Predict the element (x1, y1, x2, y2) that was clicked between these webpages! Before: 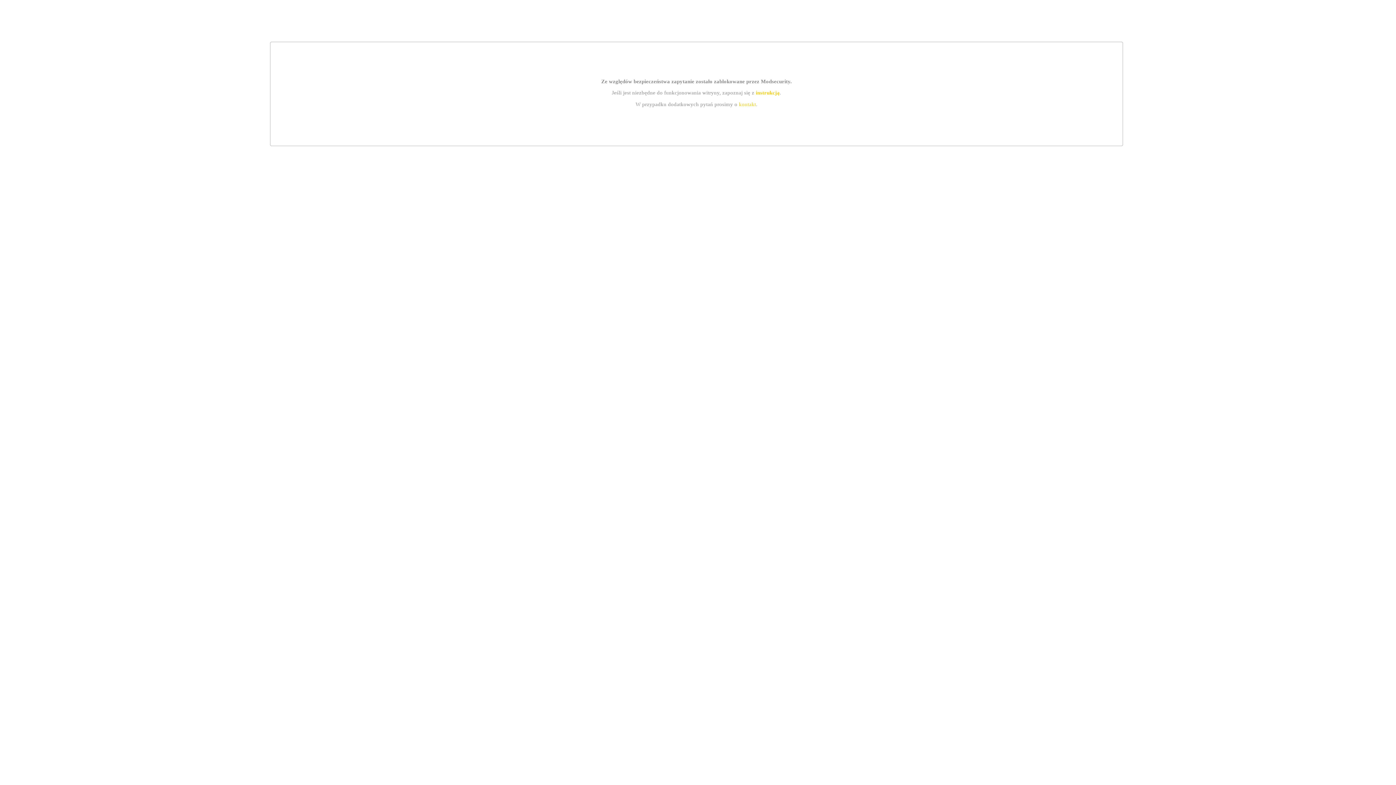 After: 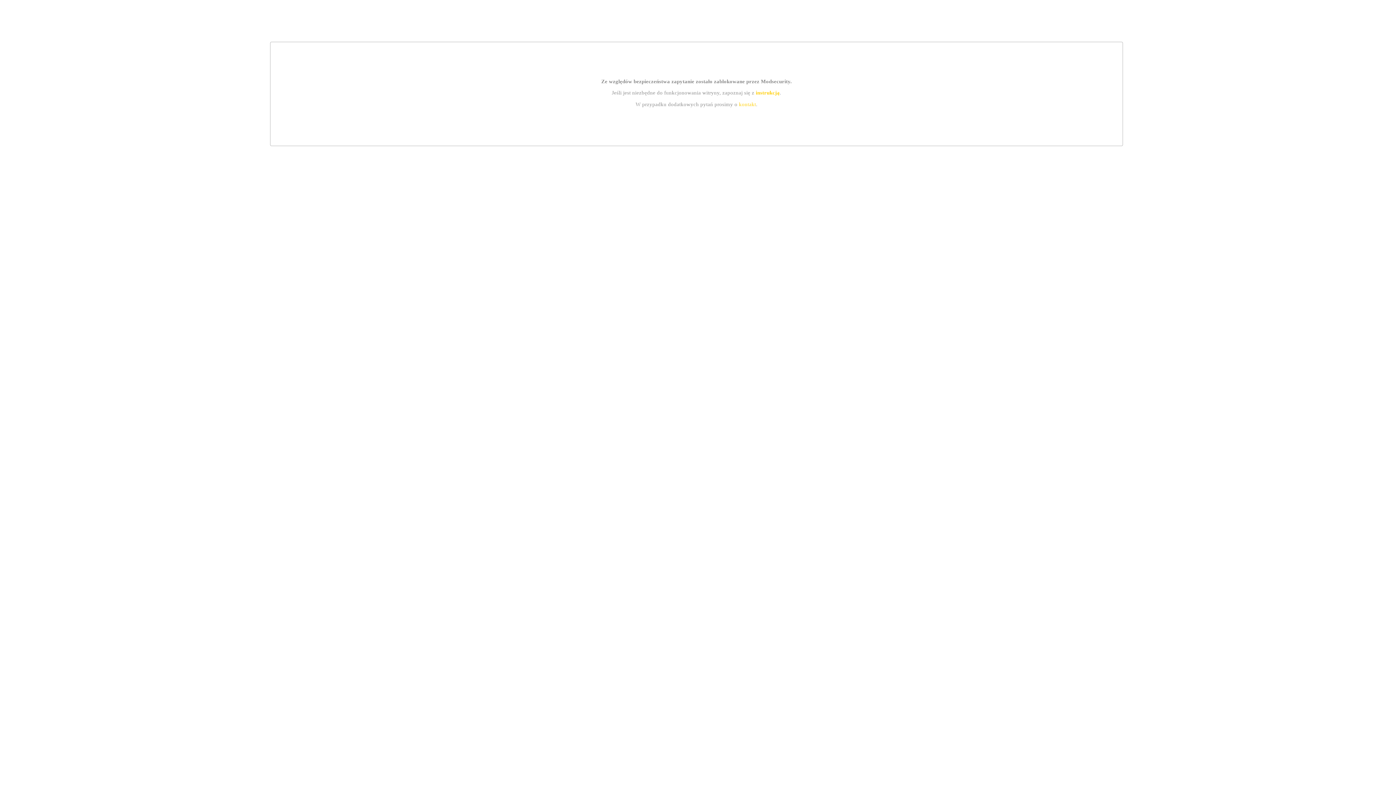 Action: label: kontakt bbox: (739, 101, 756, 107)